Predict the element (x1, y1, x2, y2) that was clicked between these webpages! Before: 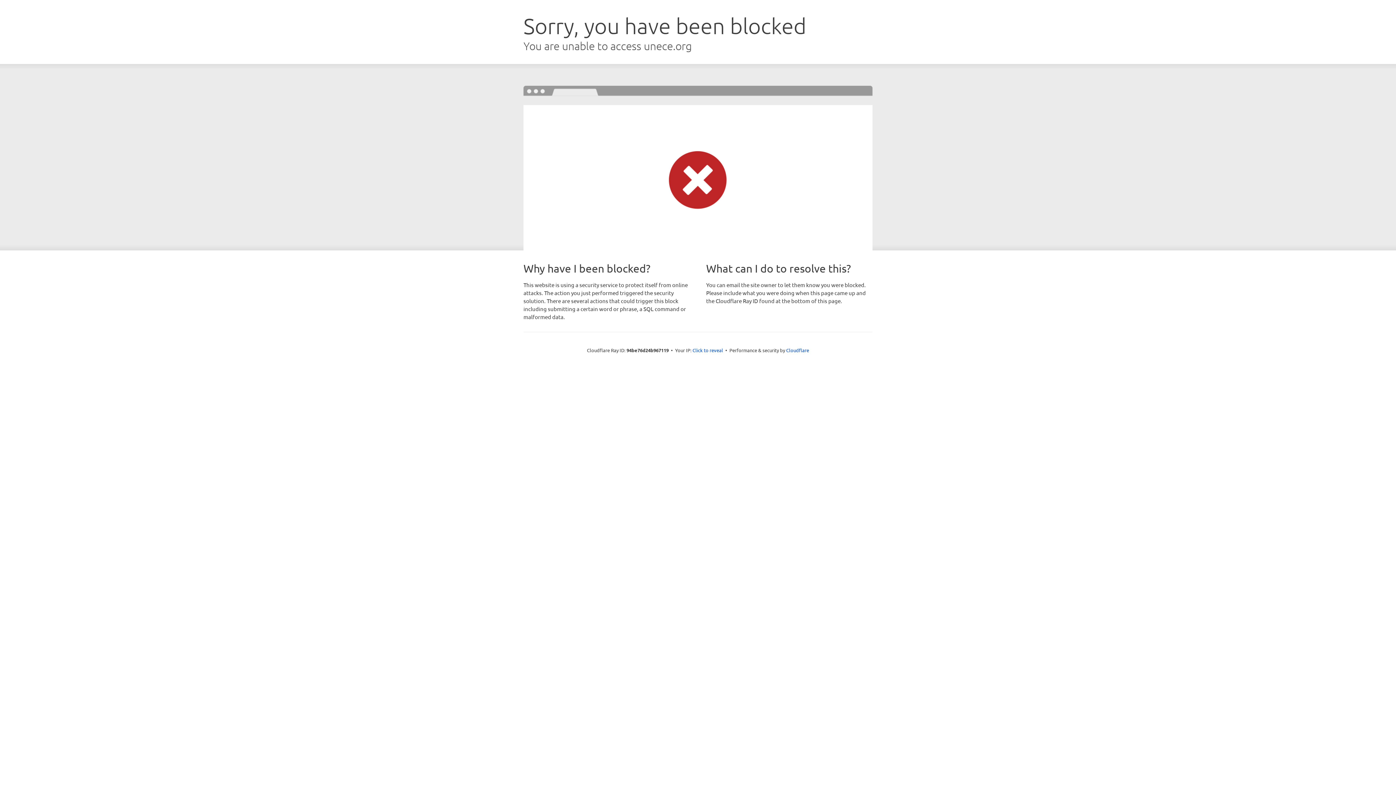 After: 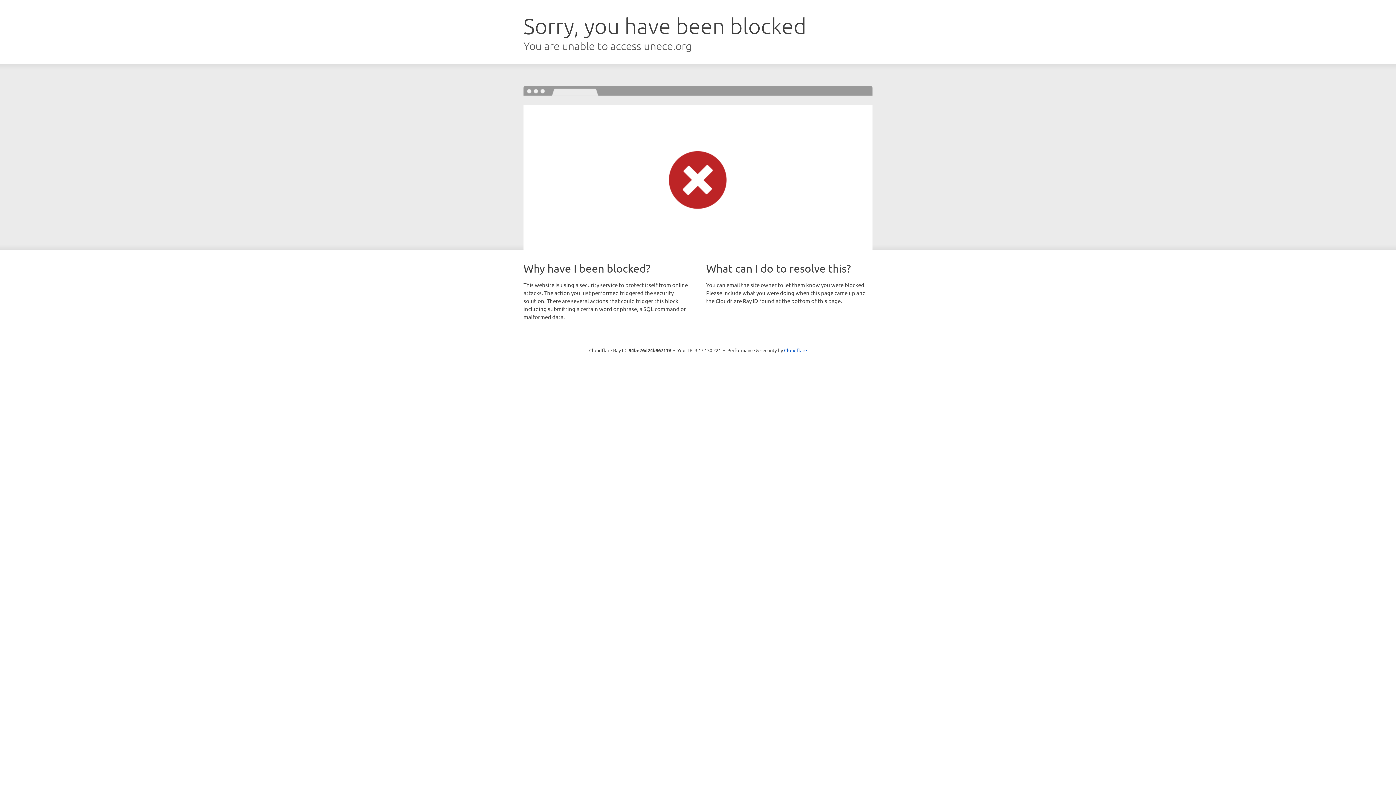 Action: bbox: (692, 346, 723, 353) label: Click to reveal